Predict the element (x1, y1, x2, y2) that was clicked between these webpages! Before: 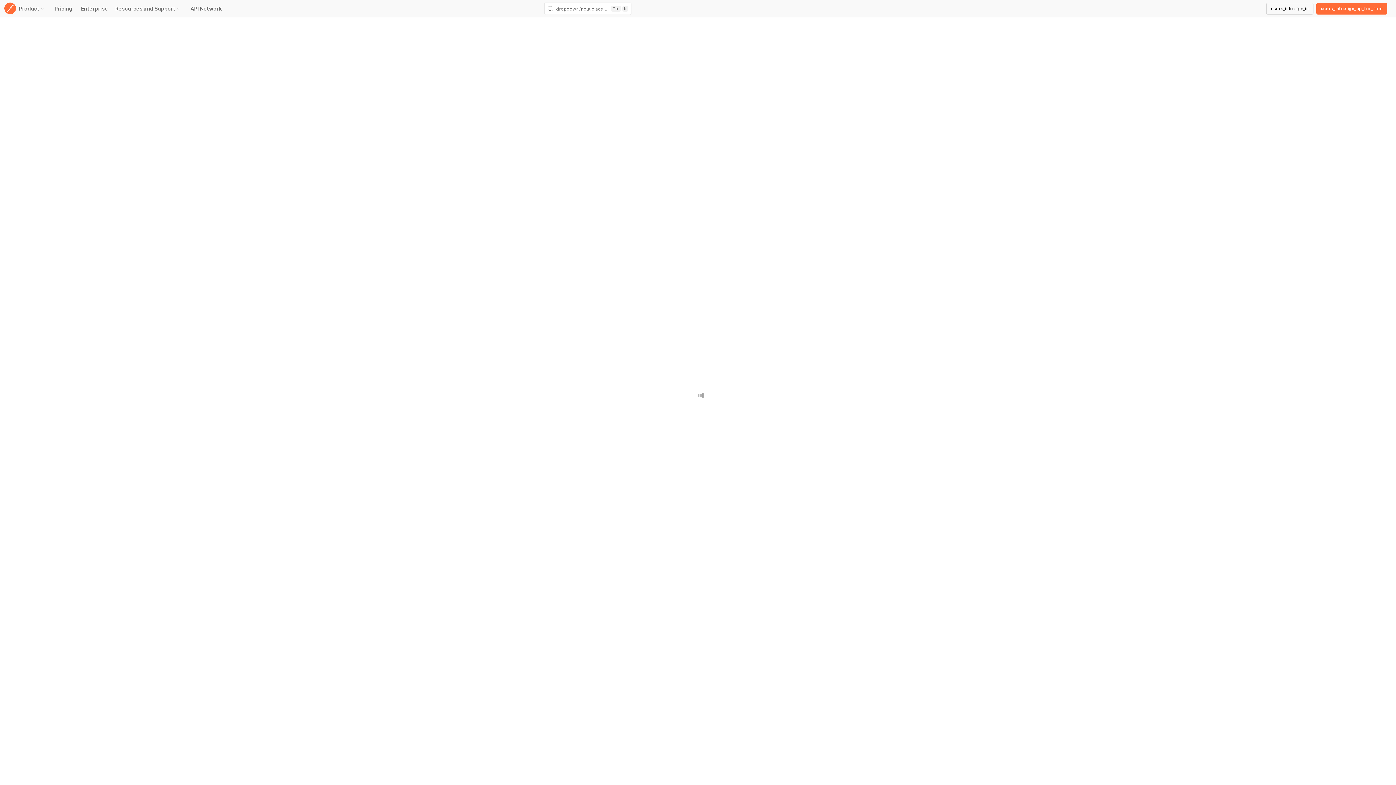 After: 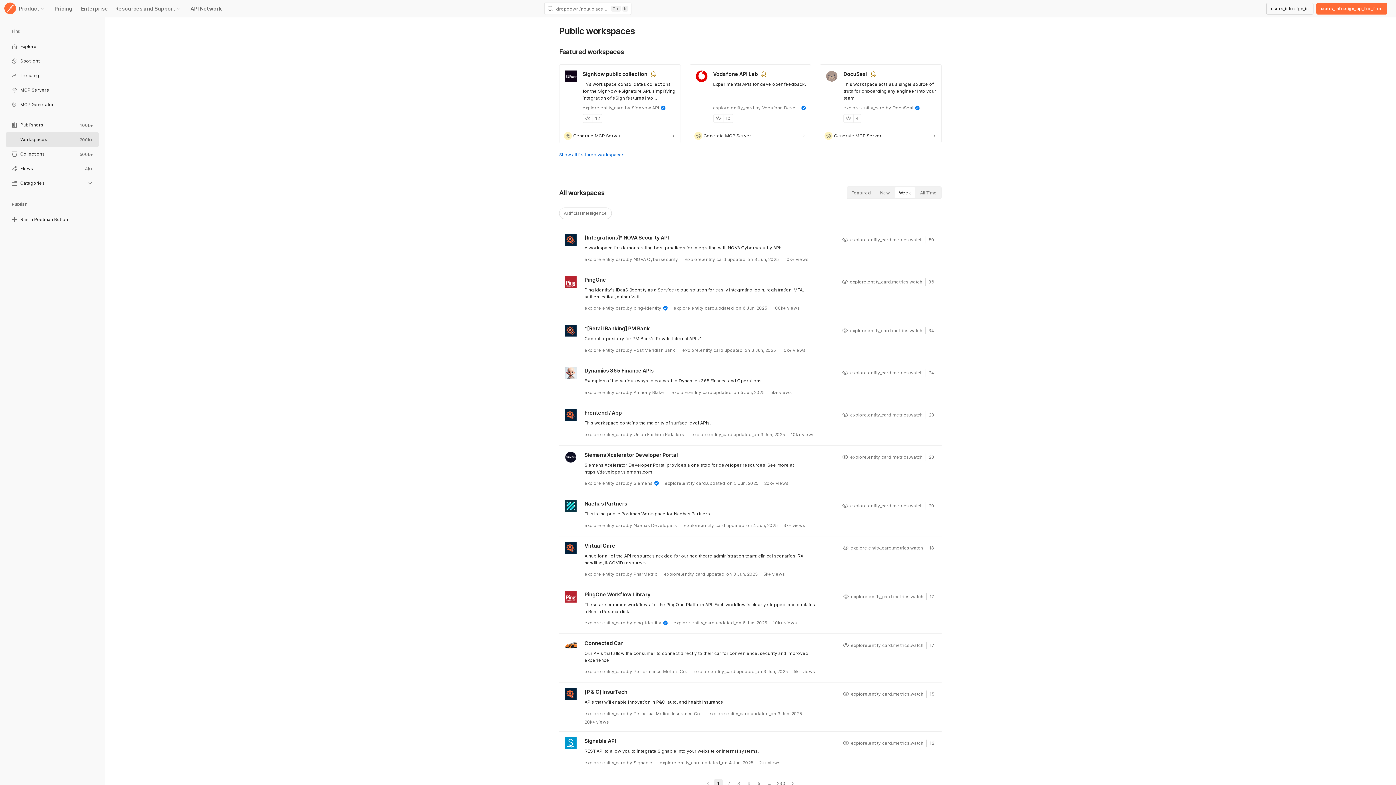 Action: label: Workspaces bbox: (5, 133, 98, 147)